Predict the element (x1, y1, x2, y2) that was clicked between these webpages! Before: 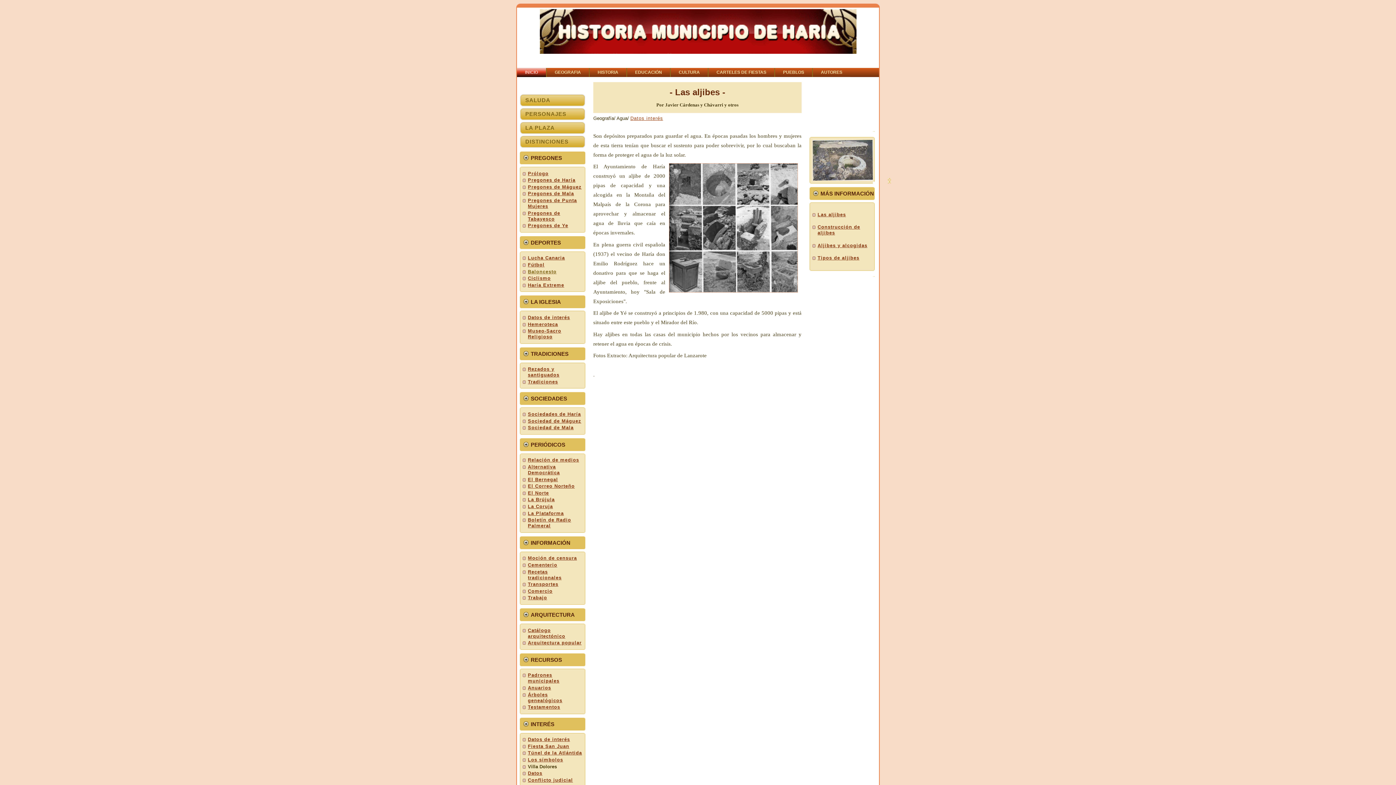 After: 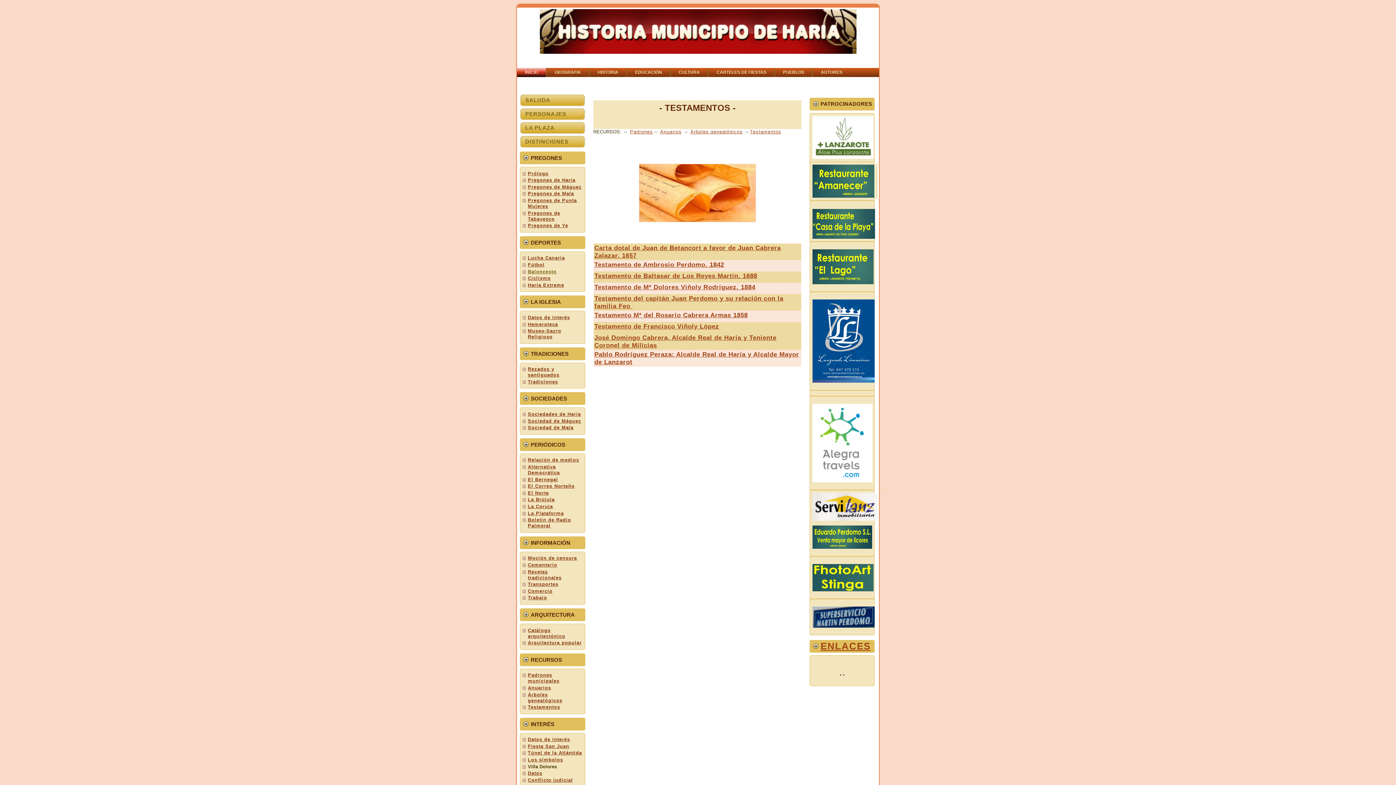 Action: label: Testamentos bbox: (528, 704, 560, 710)